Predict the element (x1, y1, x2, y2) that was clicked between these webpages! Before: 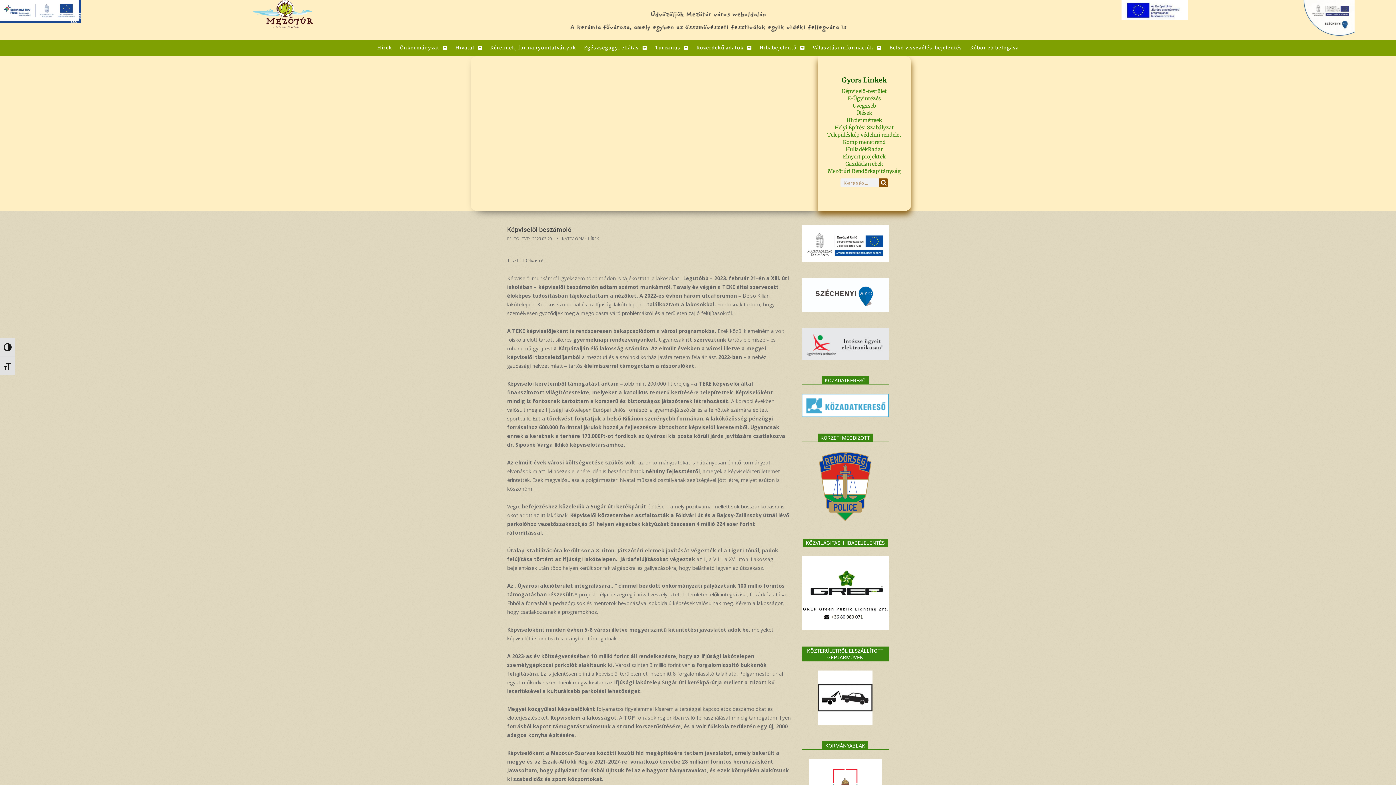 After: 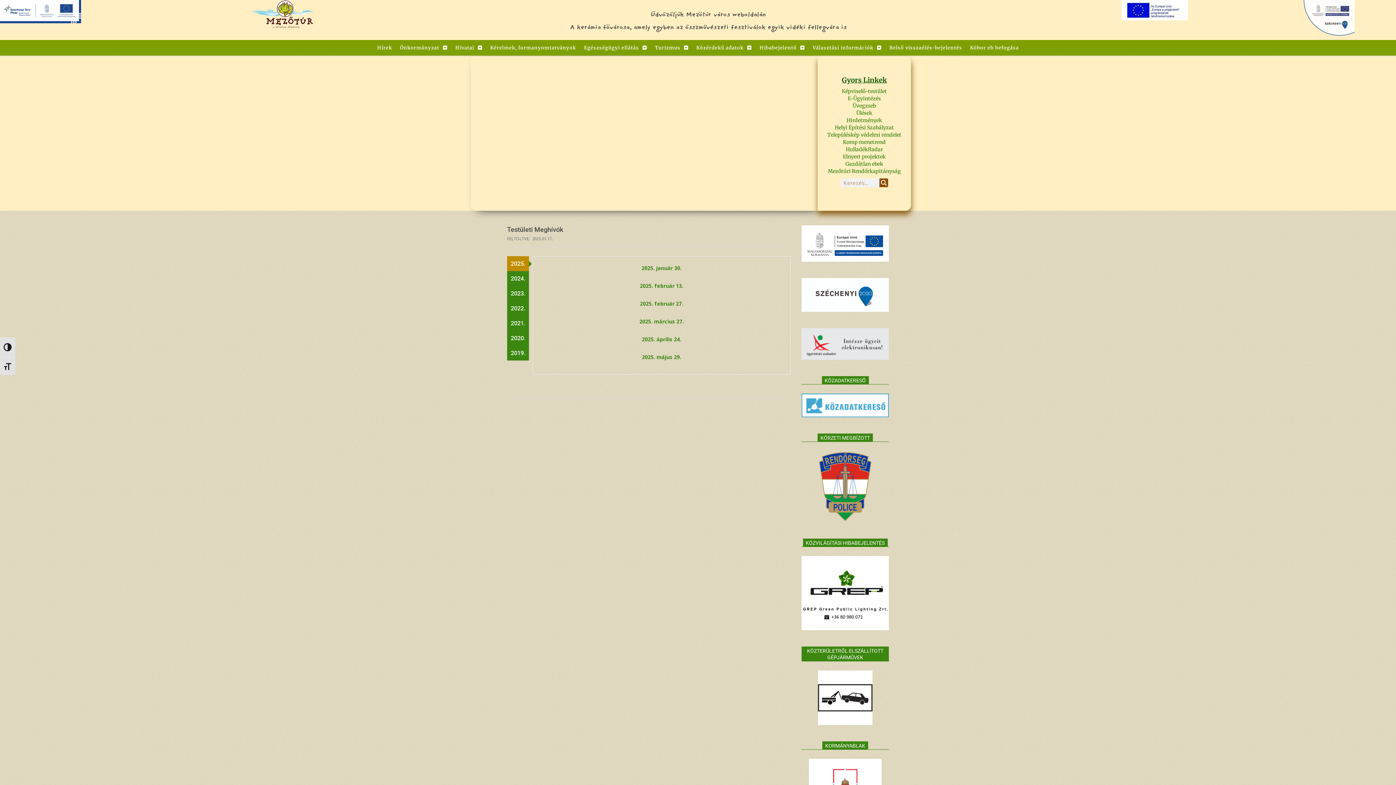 Action: label: Ülések bbox: (819, 109, 909, 116)